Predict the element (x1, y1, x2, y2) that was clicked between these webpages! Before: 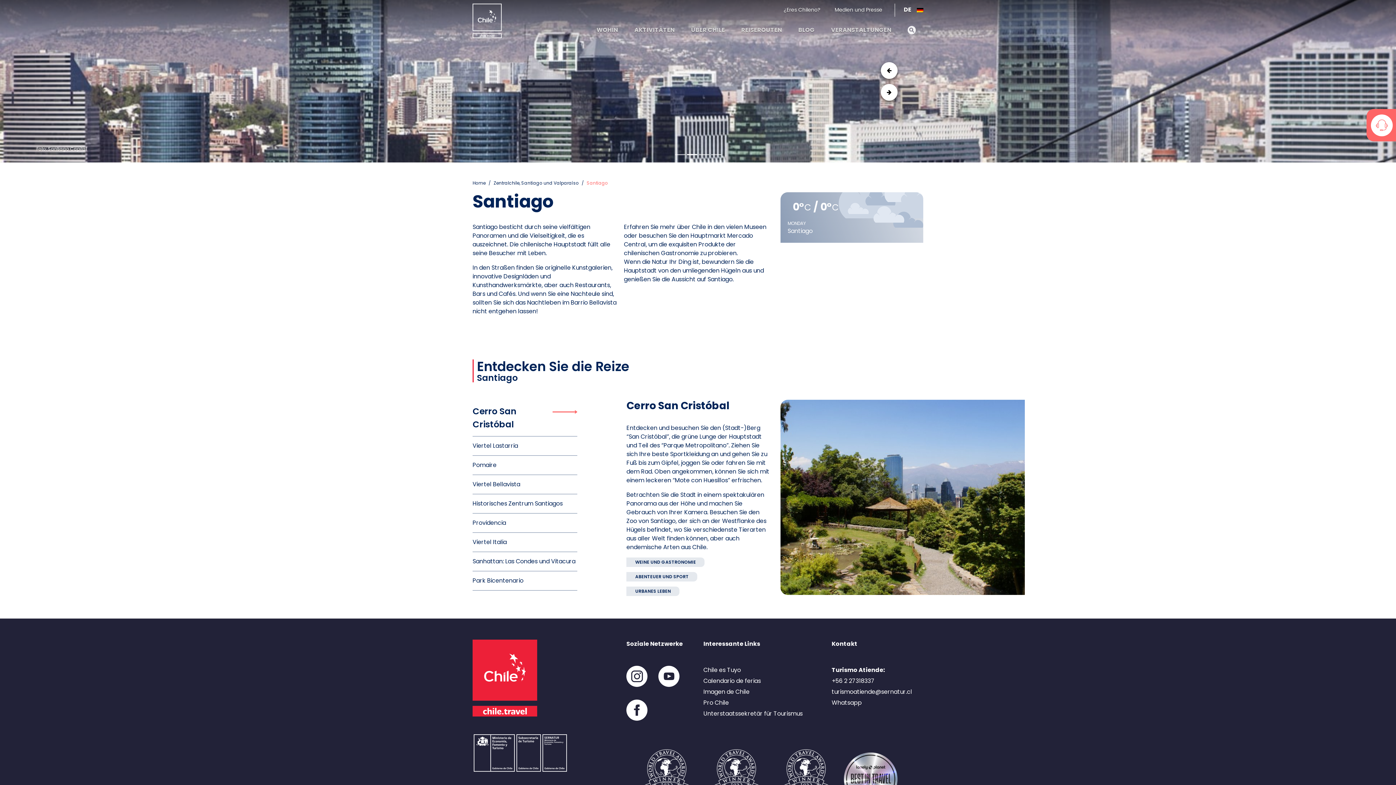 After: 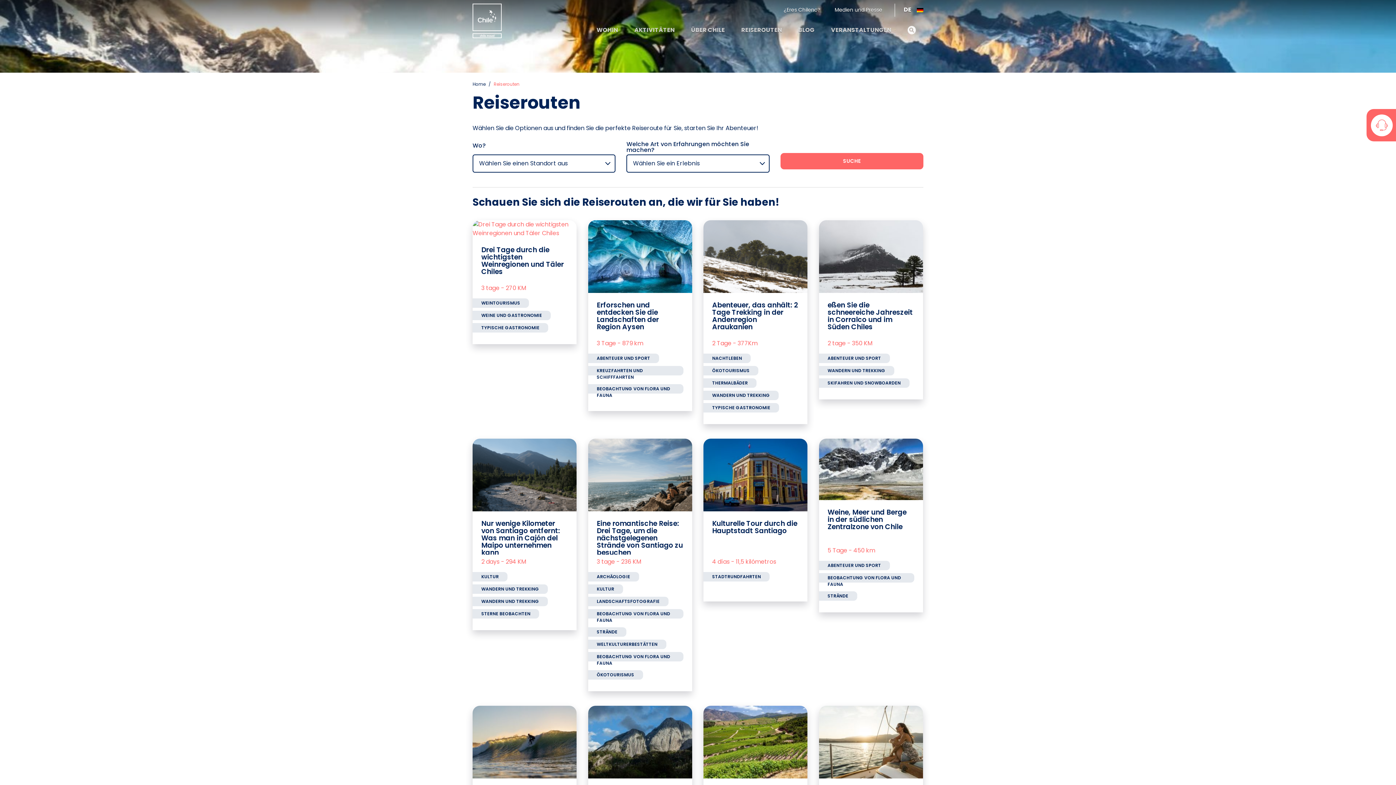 Action: label: REISEROUTEN bbox: (734, 20, 789, 40)